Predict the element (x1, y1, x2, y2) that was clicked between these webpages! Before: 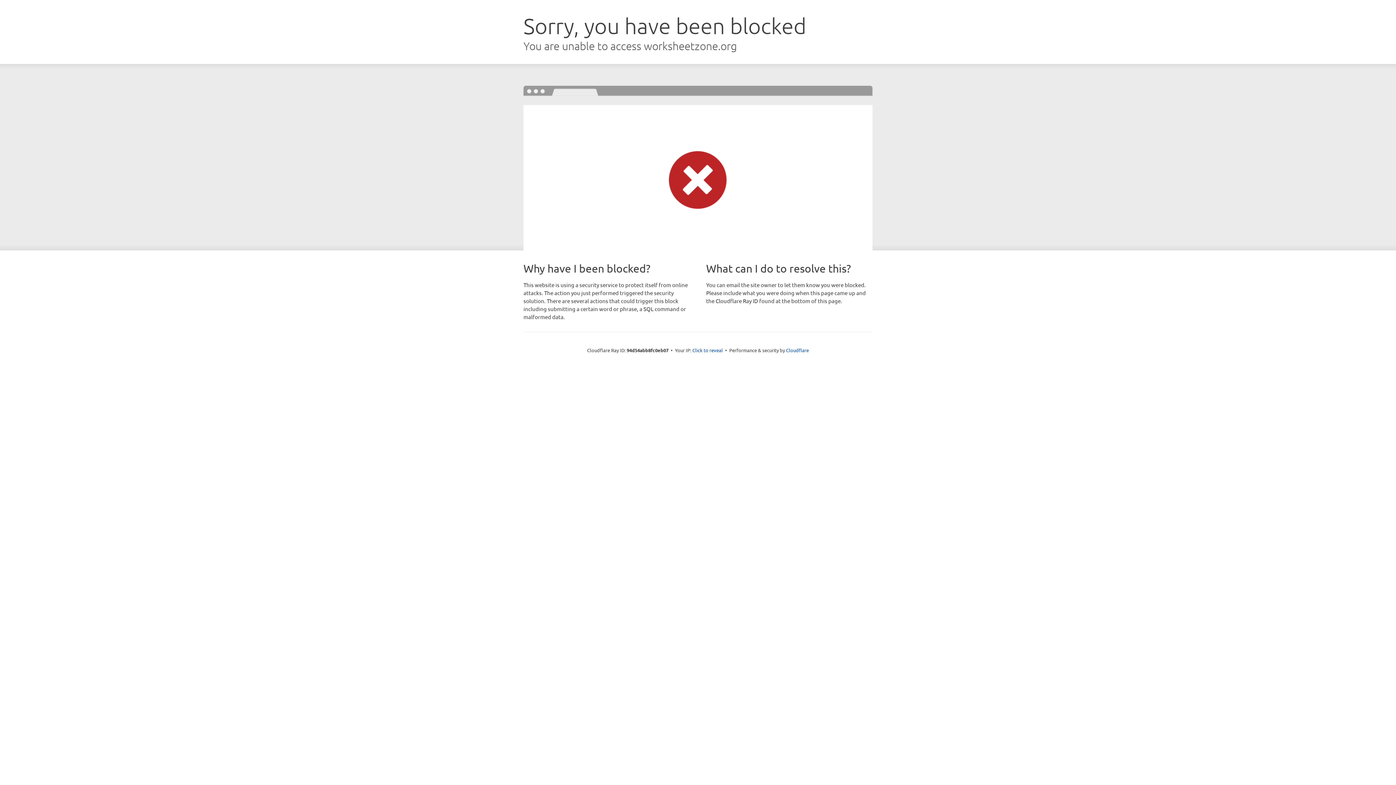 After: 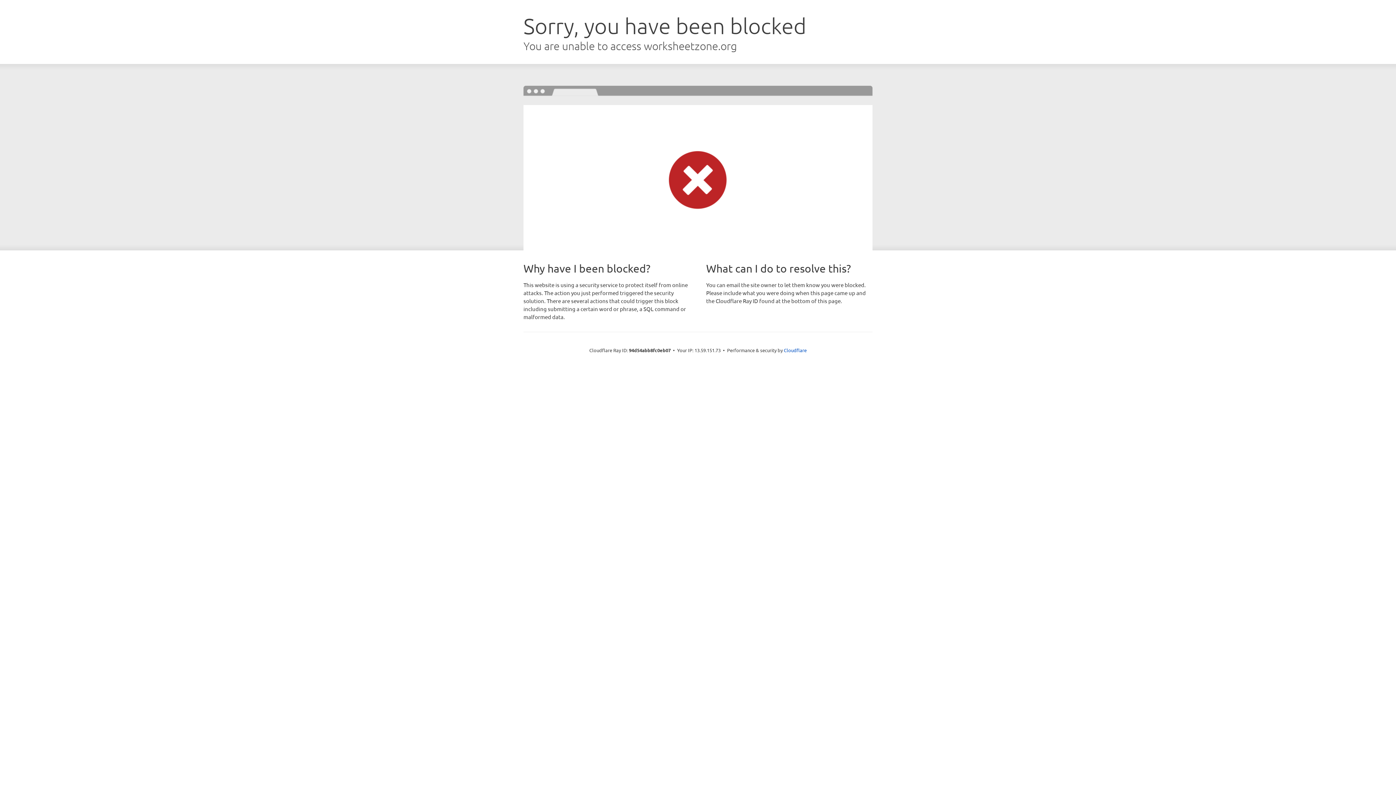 Action: label: Click to reveal bbox: (692, 346, 723, 353)